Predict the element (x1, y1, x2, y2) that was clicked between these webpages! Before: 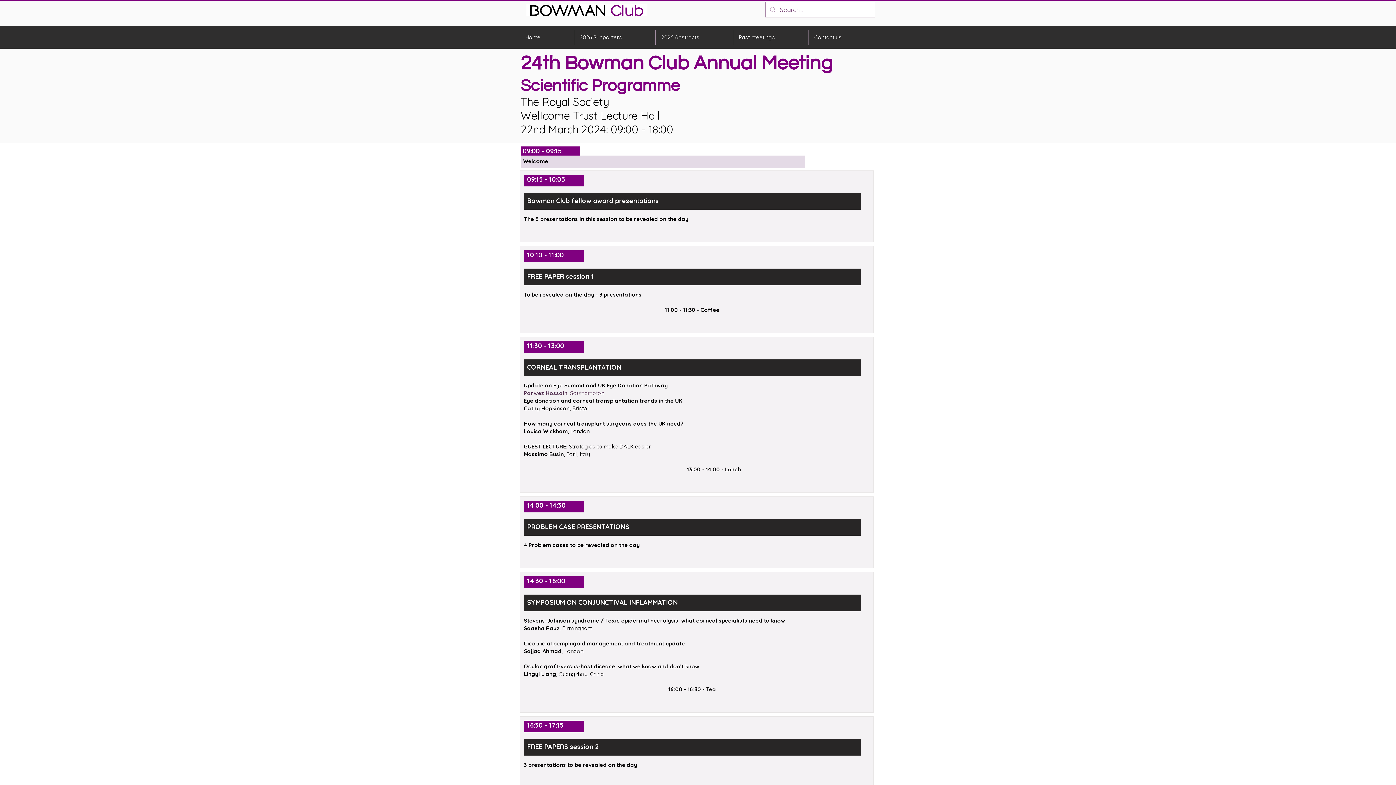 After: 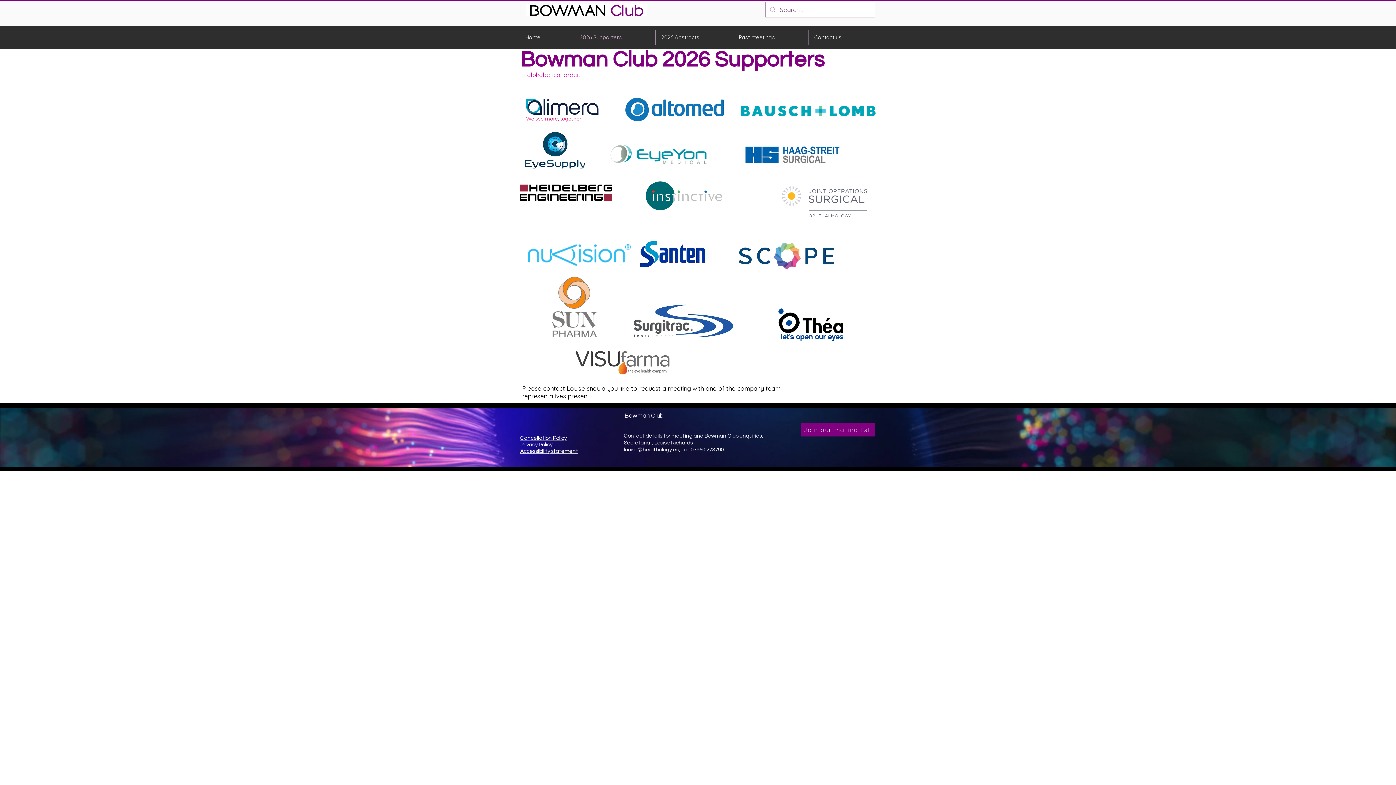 Action: label: 2026 Supporters bbox: (574, 30, 655, 44)